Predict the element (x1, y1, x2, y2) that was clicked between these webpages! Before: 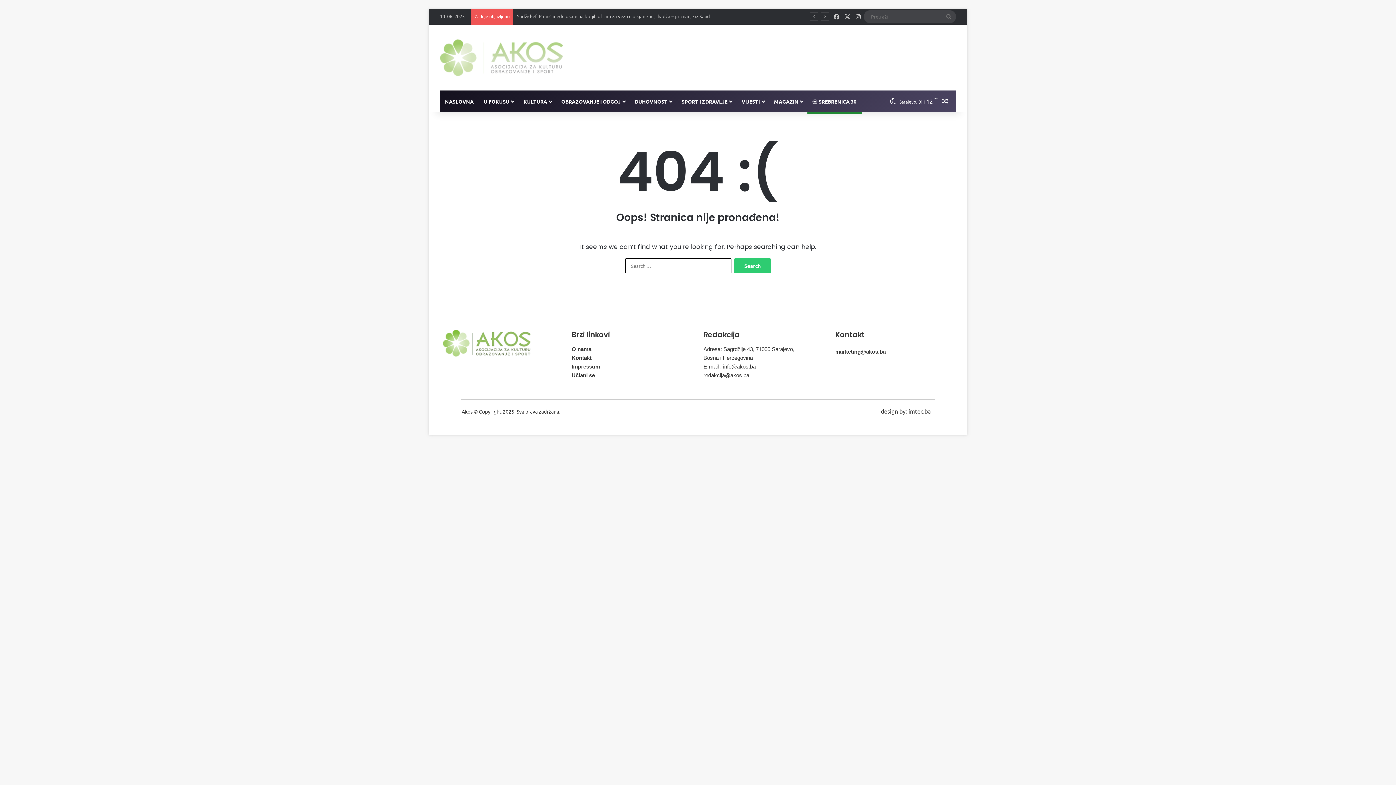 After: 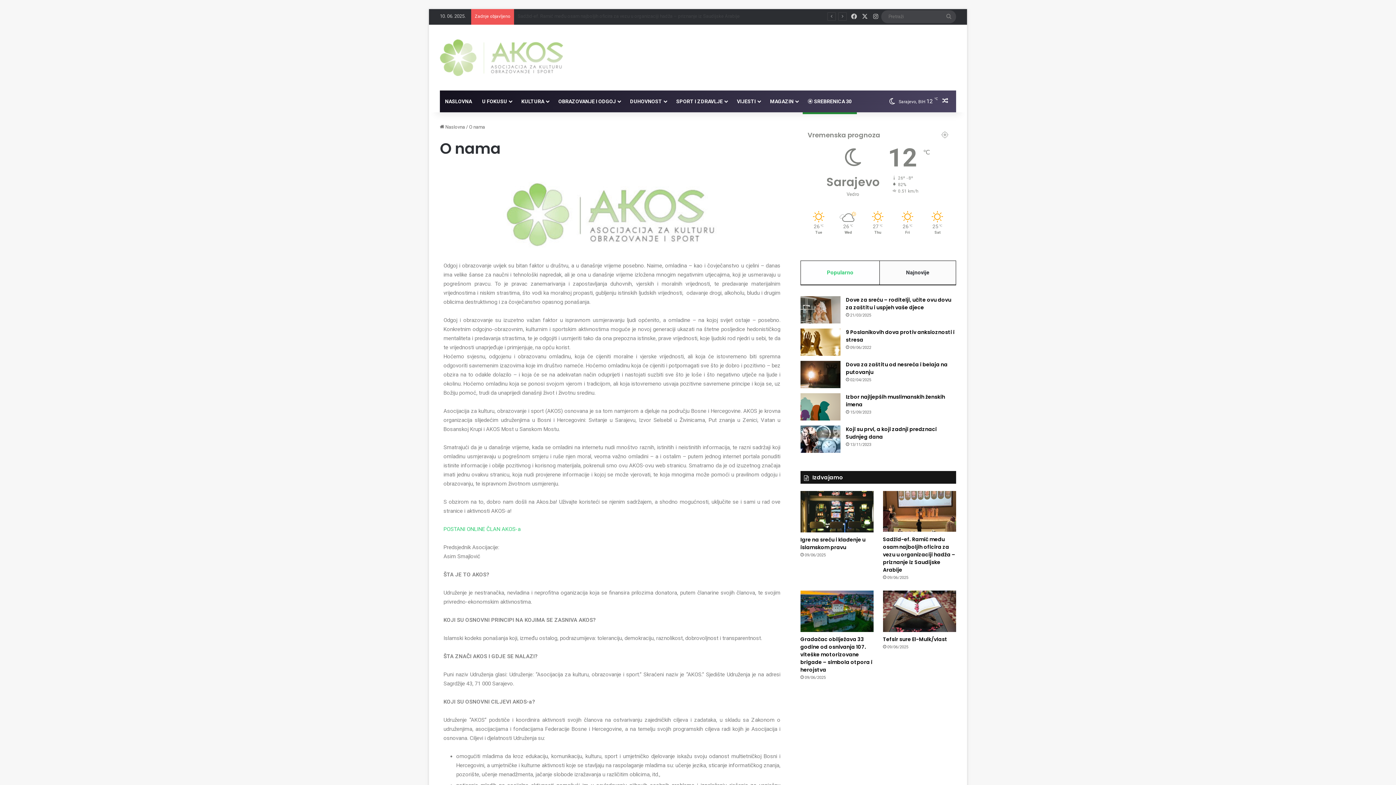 Action: bbox: (571, 346, 591, 352) label: O nama